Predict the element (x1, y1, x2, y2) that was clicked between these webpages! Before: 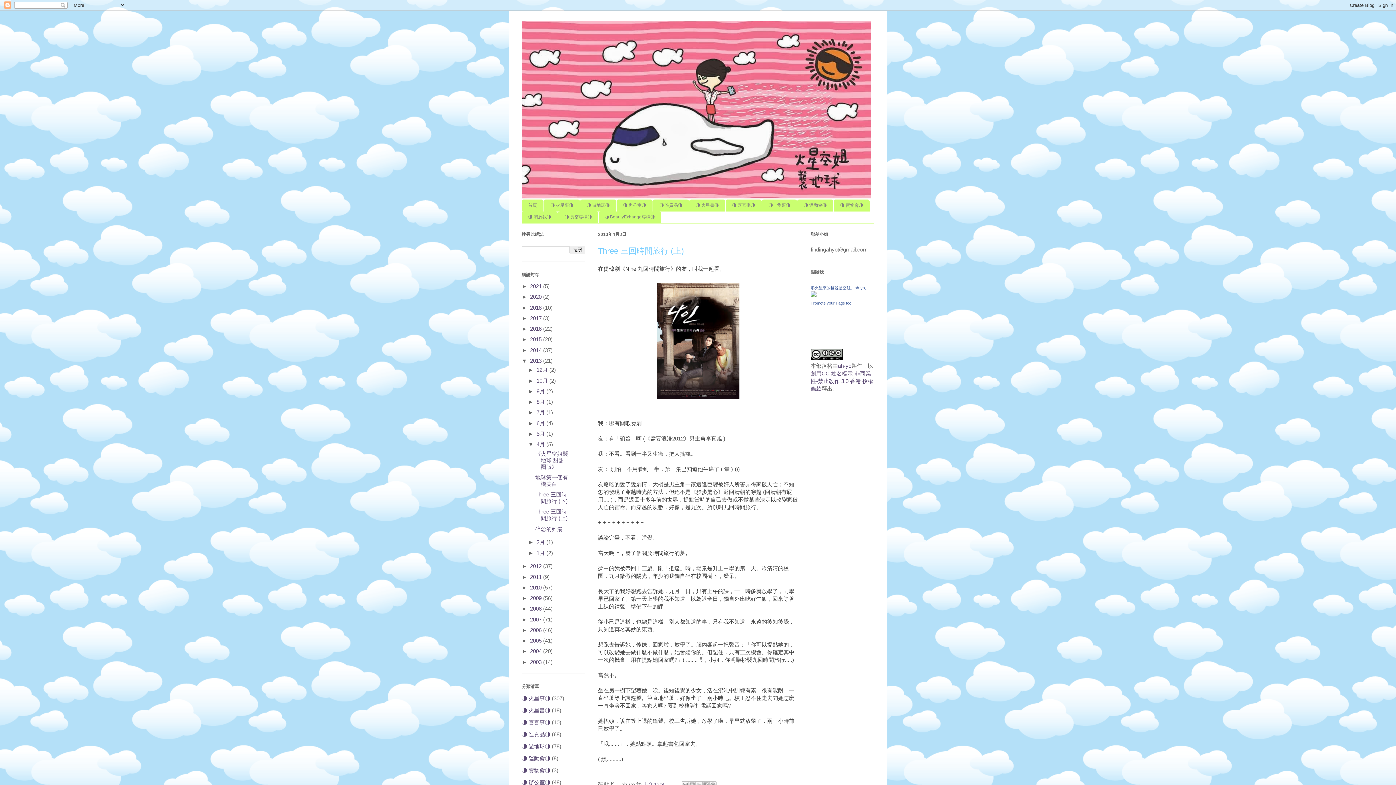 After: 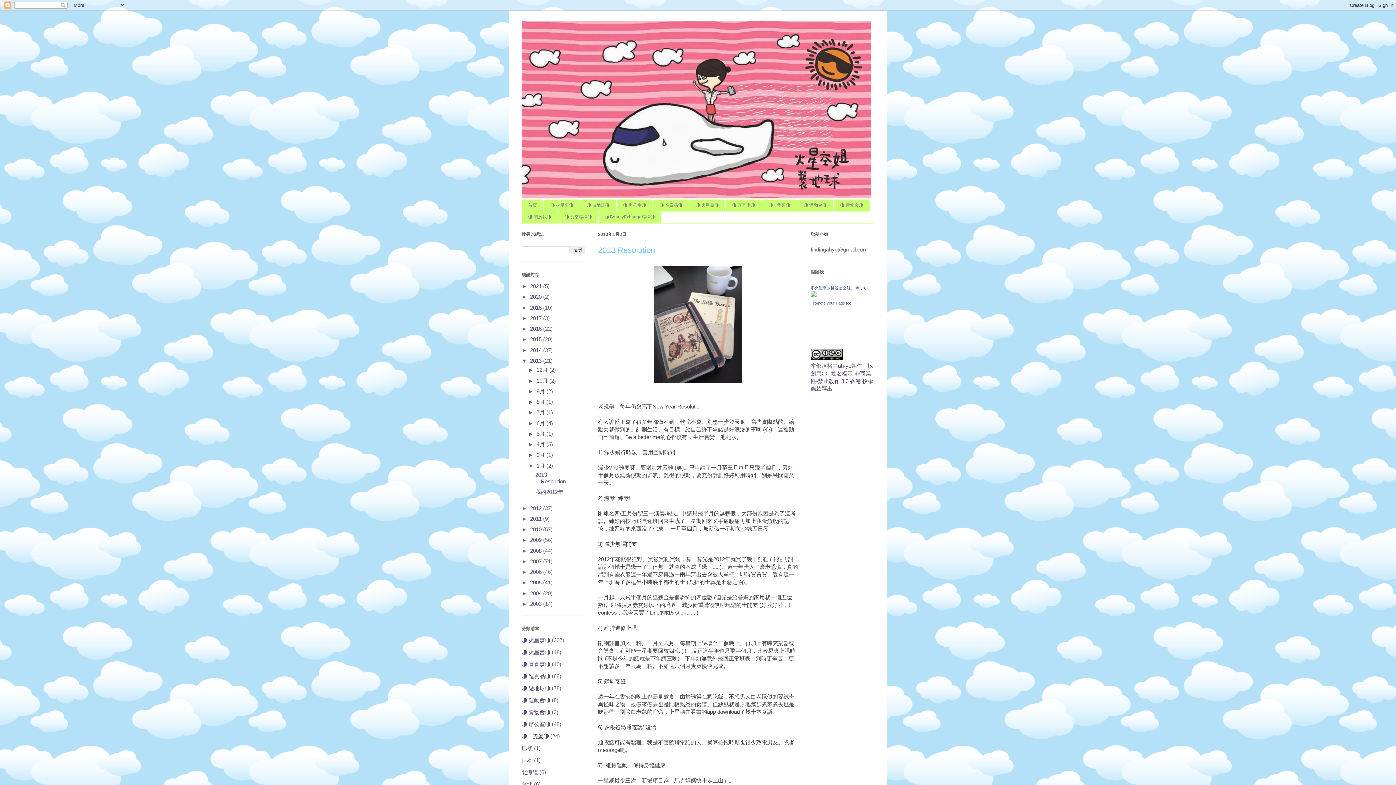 Action: bbox: (536, 550, 546, 556) label: 1月 